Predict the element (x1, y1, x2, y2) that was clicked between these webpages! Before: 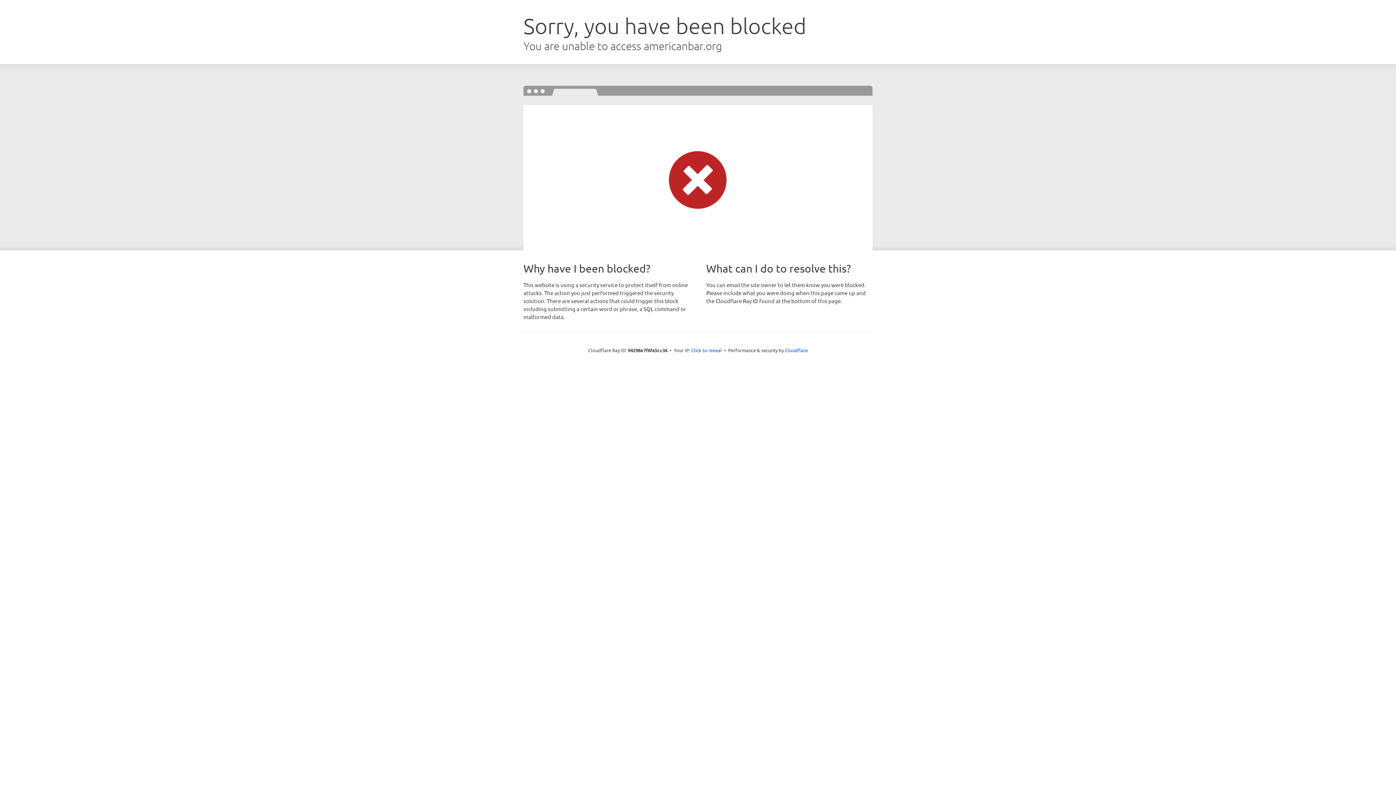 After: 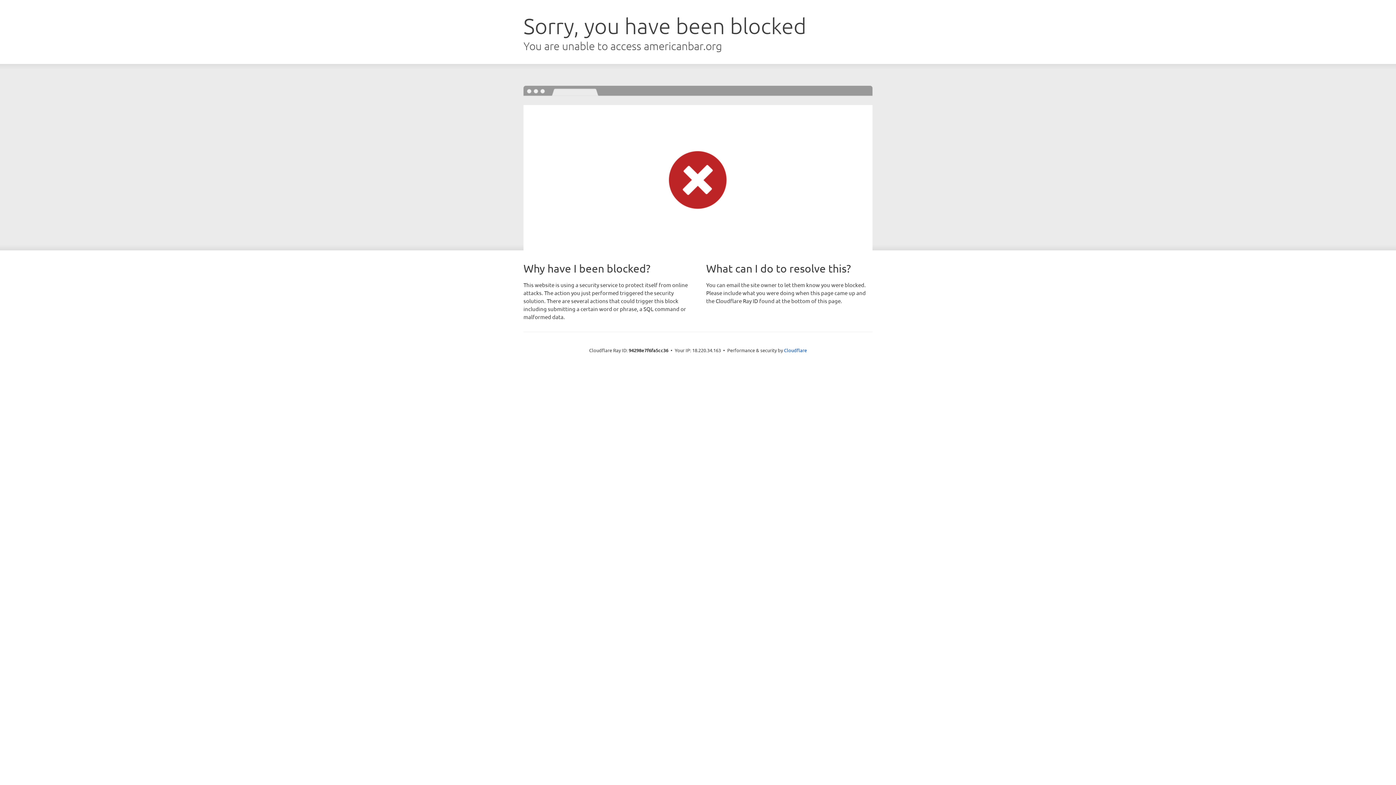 Action: bbox: (691, 346, 722, 353) label: Click to reveal